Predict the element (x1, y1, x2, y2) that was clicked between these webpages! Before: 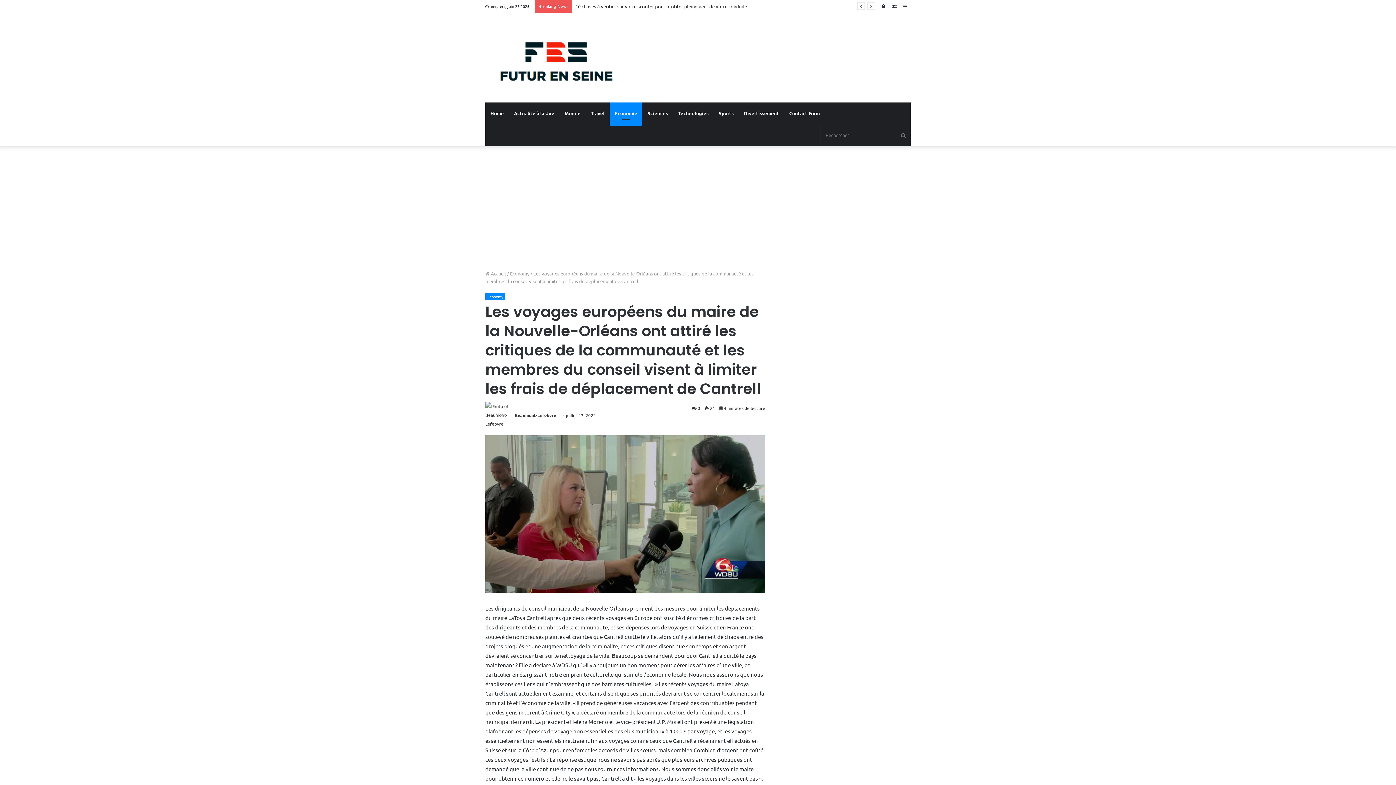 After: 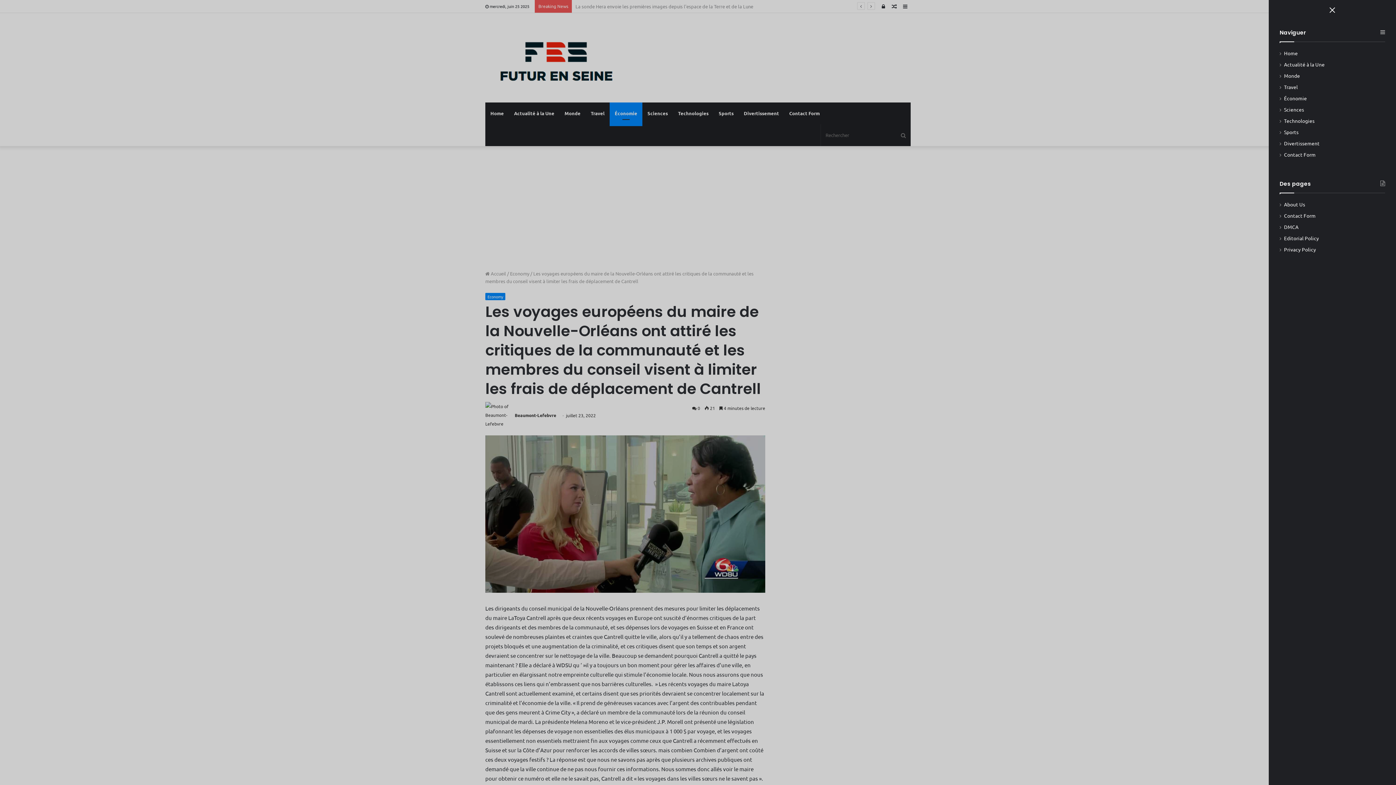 Action: bbox: (900, 0, 910, 12) label: Sidebar (barre latérale)